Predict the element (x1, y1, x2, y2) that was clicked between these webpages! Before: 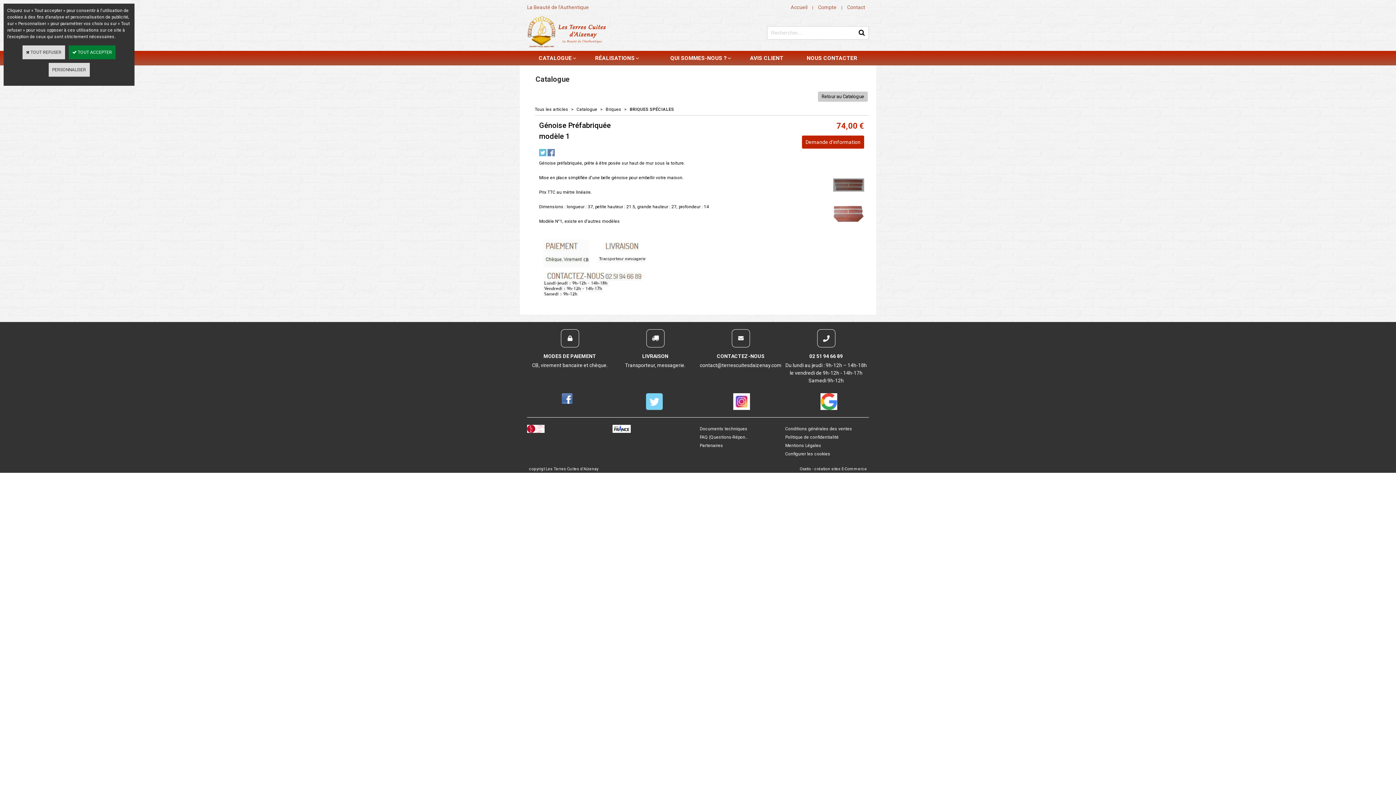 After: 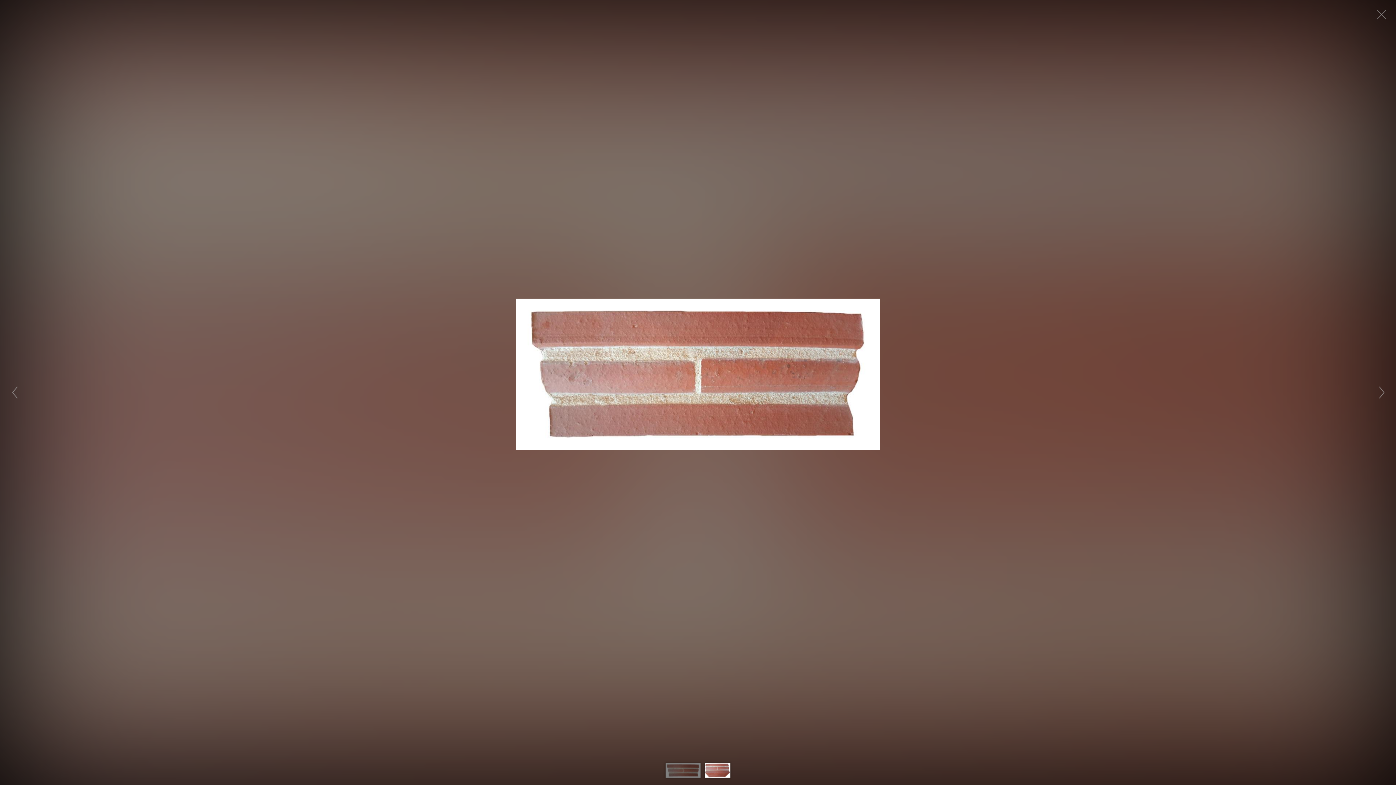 Action: bbox: (718, 191, 828, 236)